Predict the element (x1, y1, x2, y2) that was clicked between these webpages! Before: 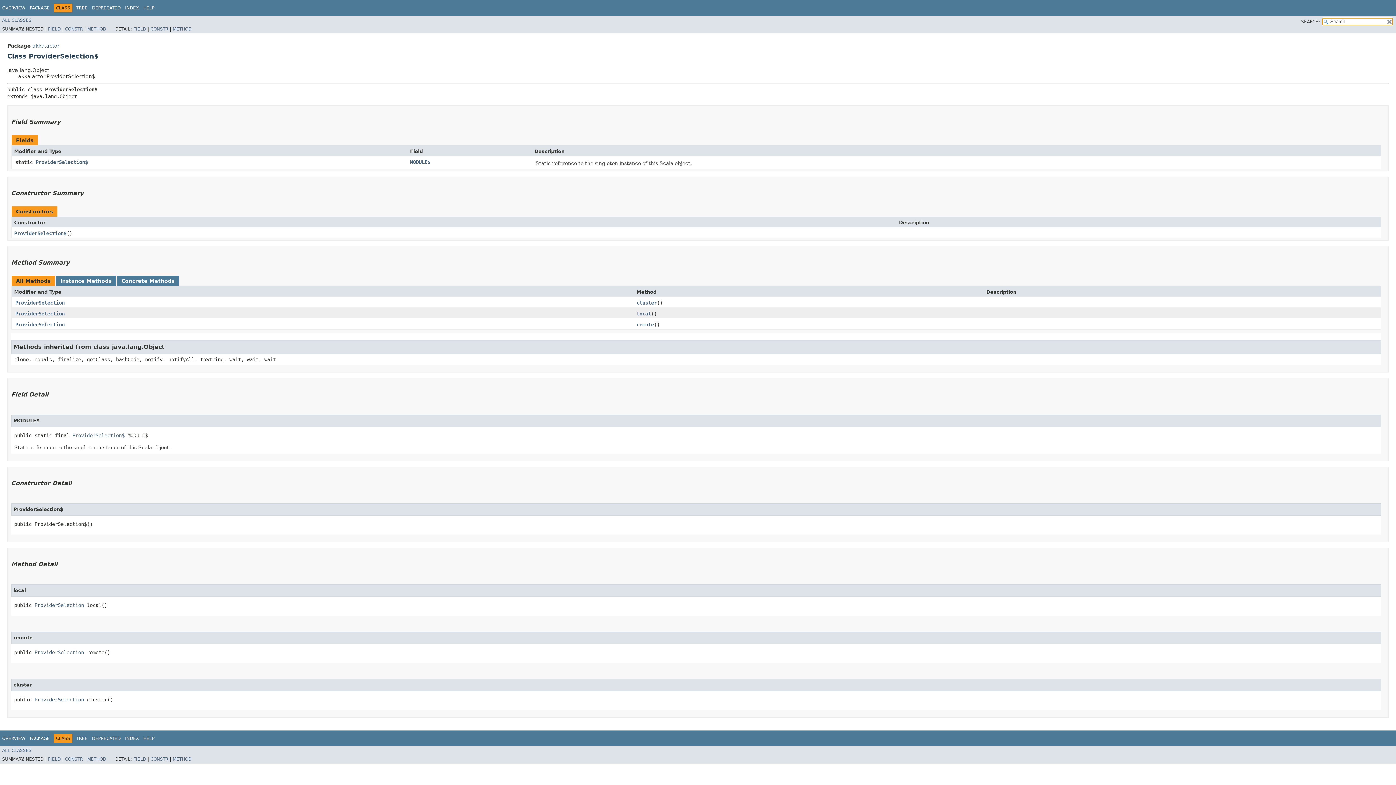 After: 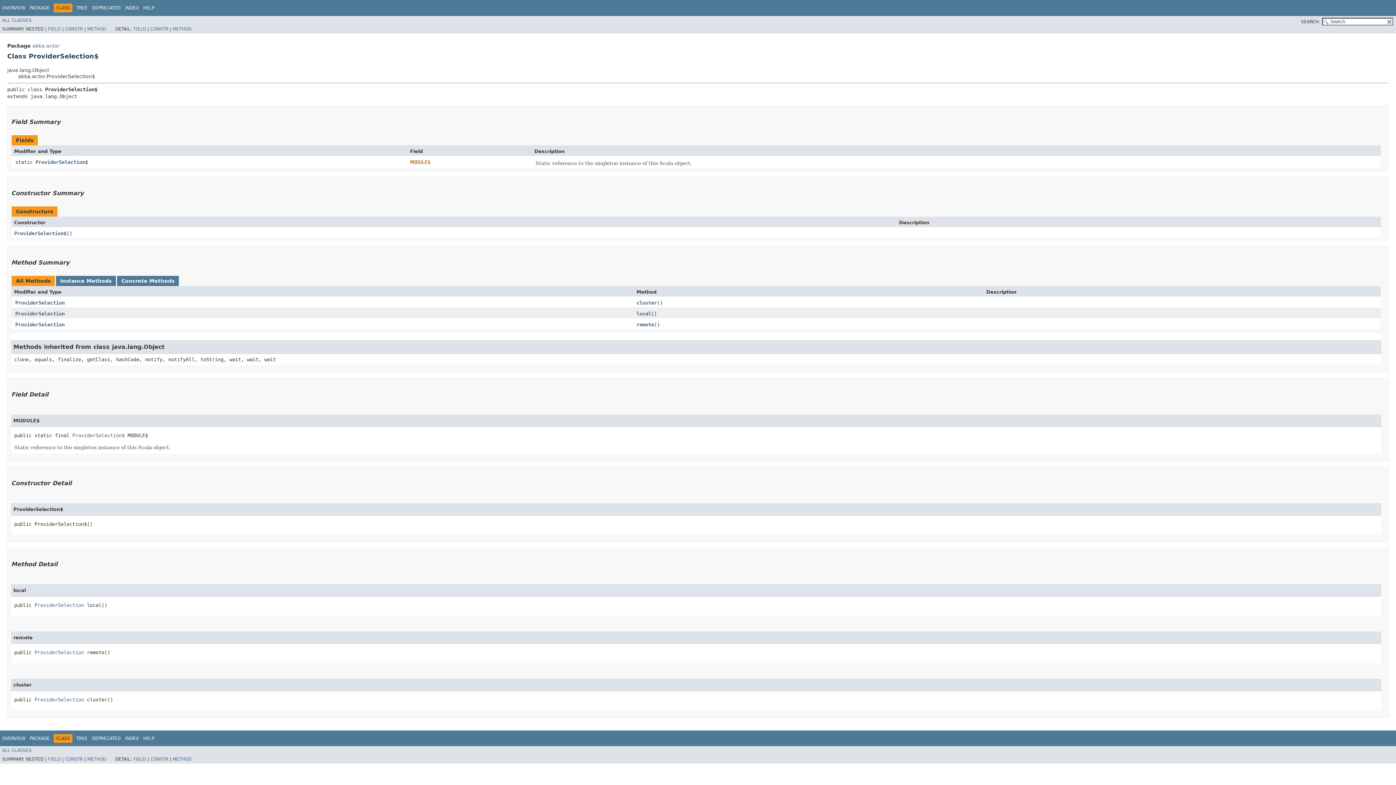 Action: label: MODULE$ bbox: (410, 159, 430, 164)